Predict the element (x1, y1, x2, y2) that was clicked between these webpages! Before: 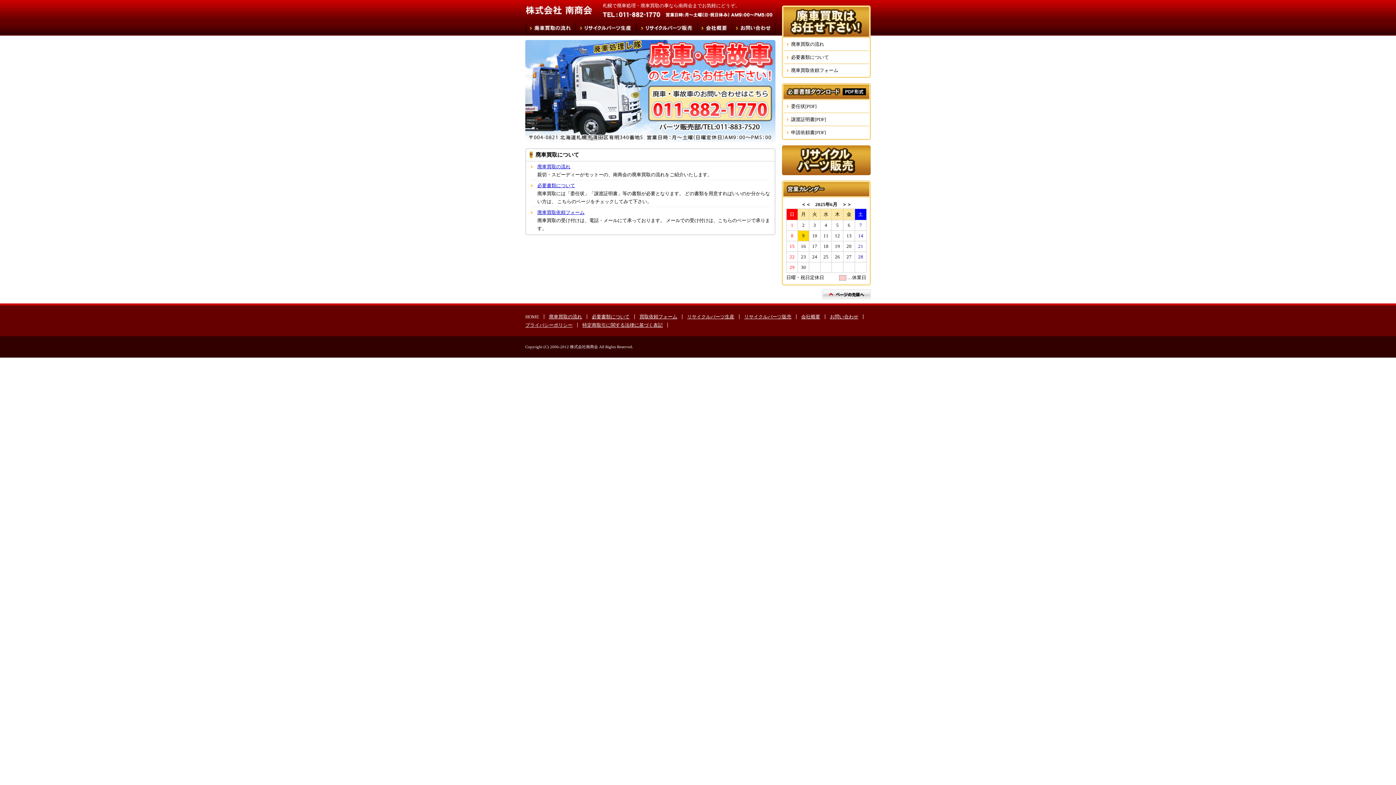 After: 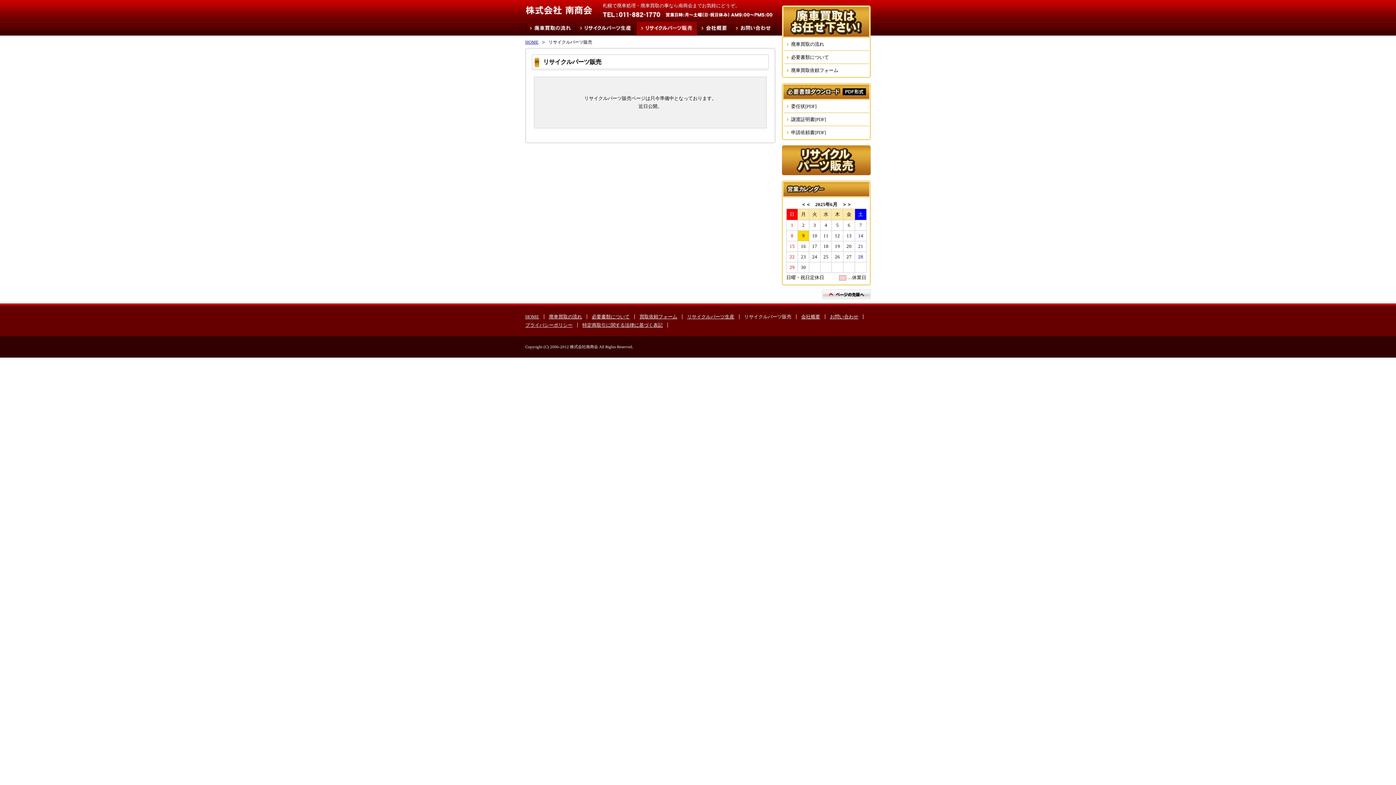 Action: bbox: (744, 314, 791, 319) label: リサイクルパーツ販売